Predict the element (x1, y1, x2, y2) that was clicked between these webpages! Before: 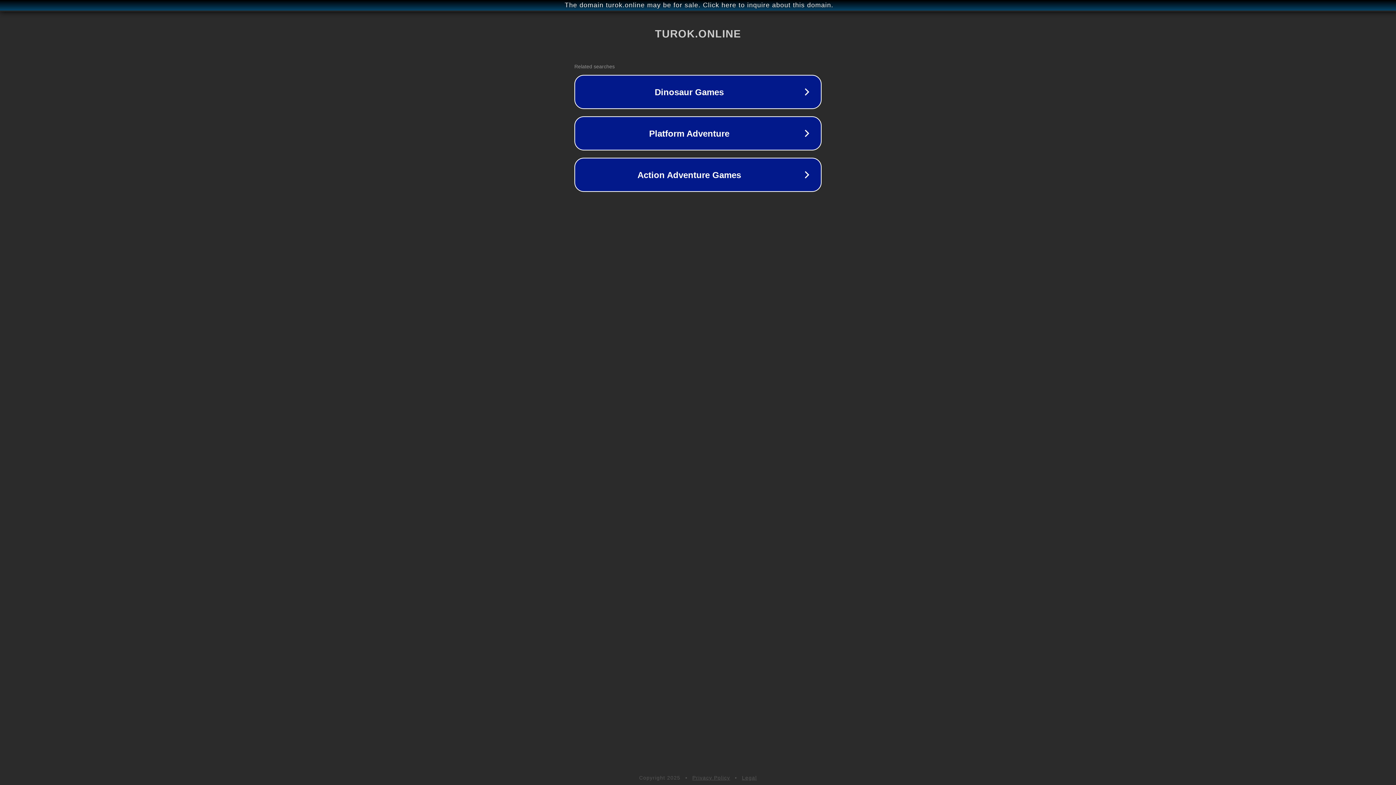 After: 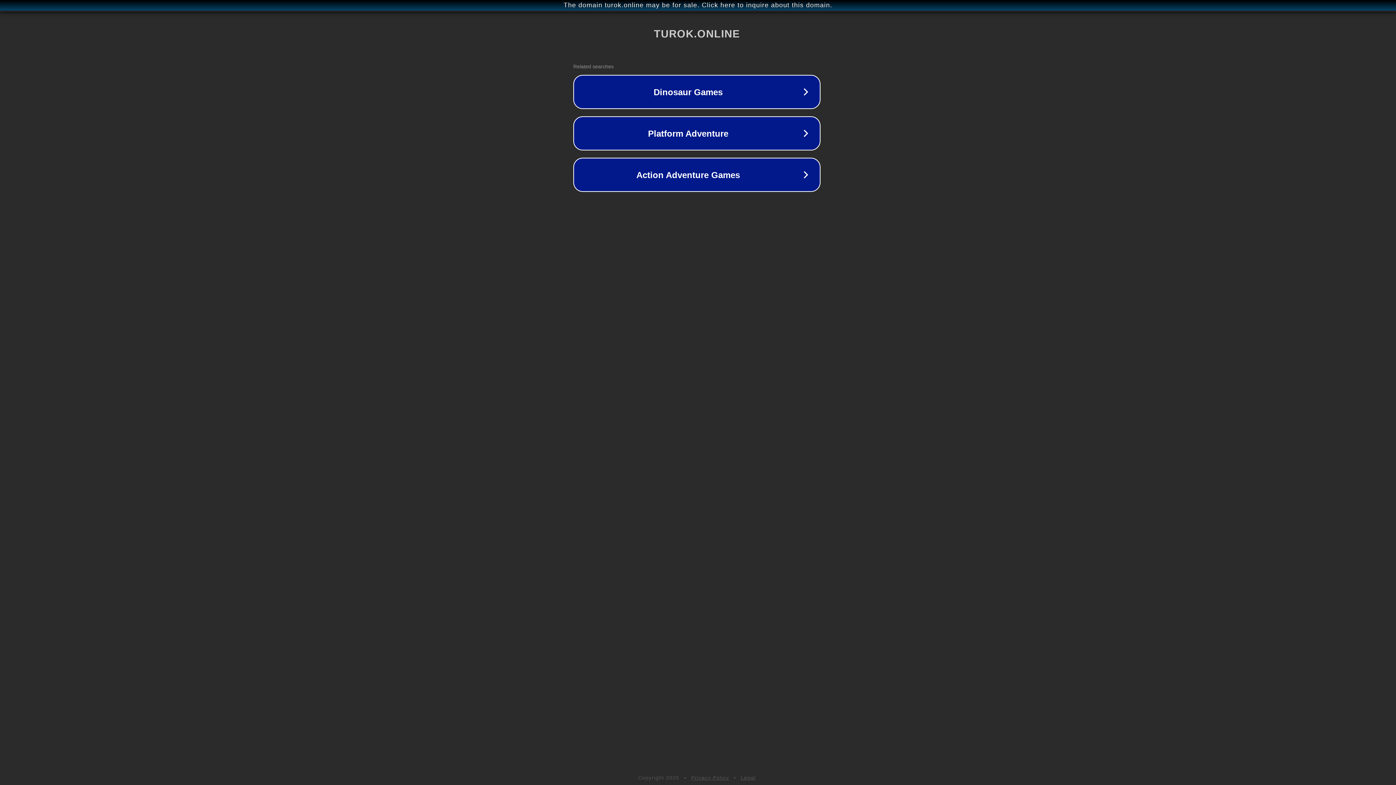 Action: bbox: (1, 1, 1397, 9) label: The domain turok.online may be for sale. Click here to inquire about this domain.